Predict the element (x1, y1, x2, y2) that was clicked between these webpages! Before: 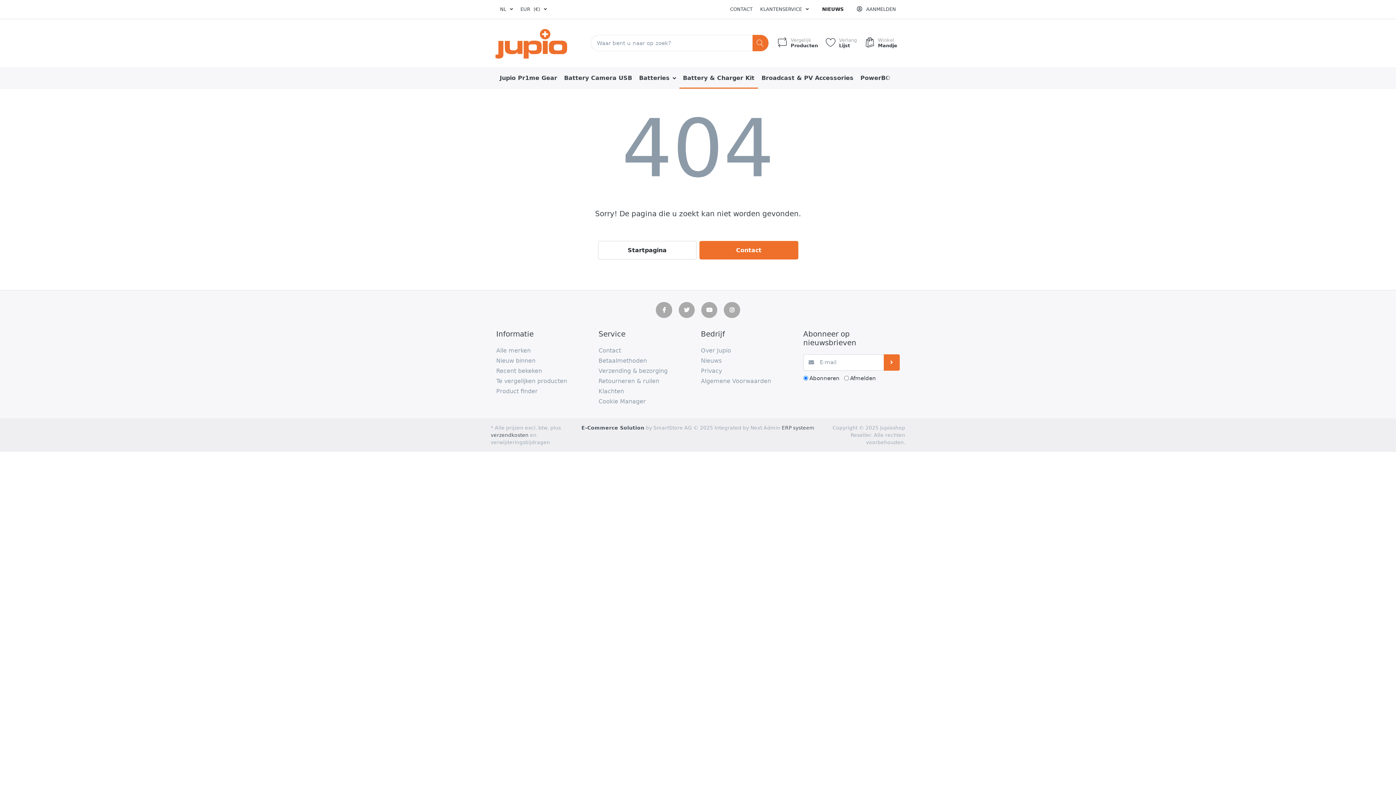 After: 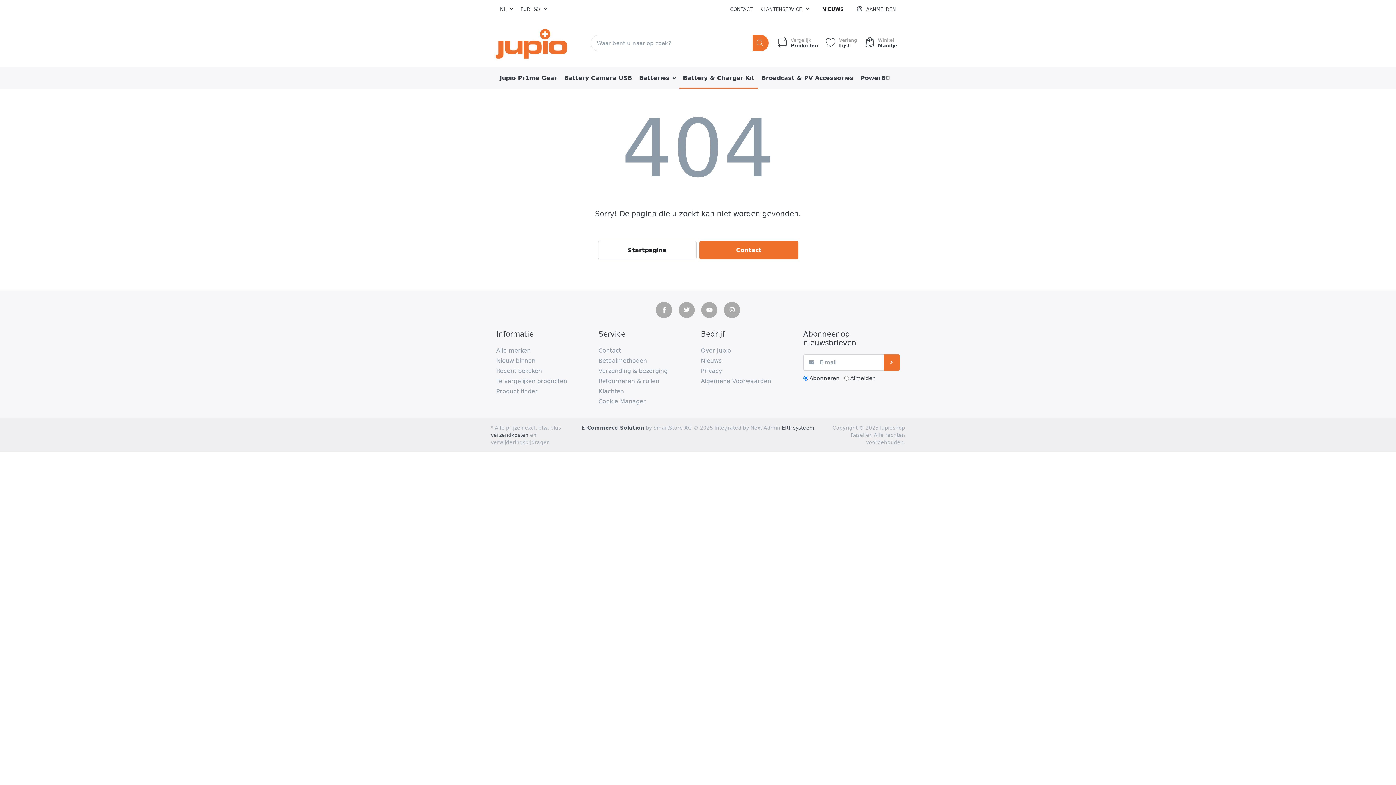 Action: bbox: (782, 425, 814, 430) label: ERP systeem